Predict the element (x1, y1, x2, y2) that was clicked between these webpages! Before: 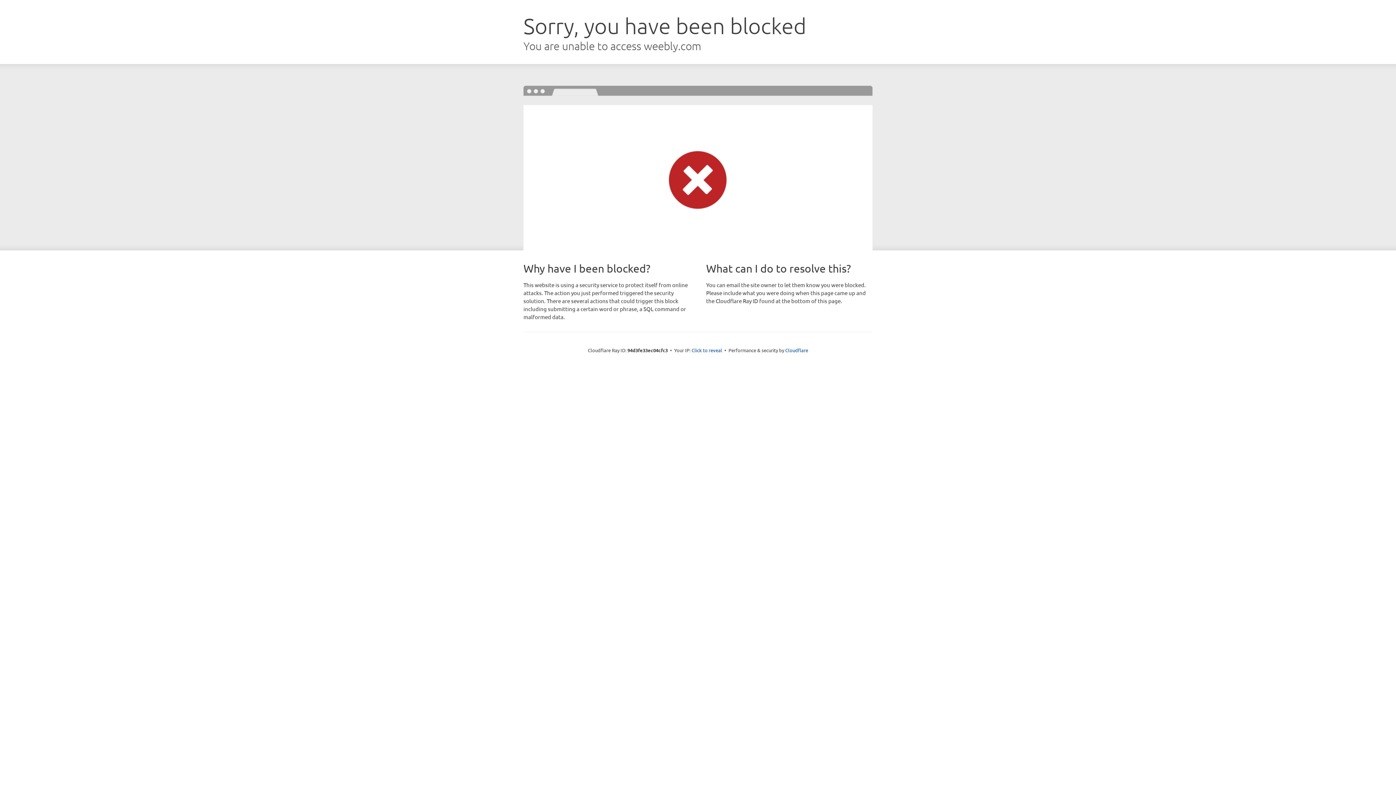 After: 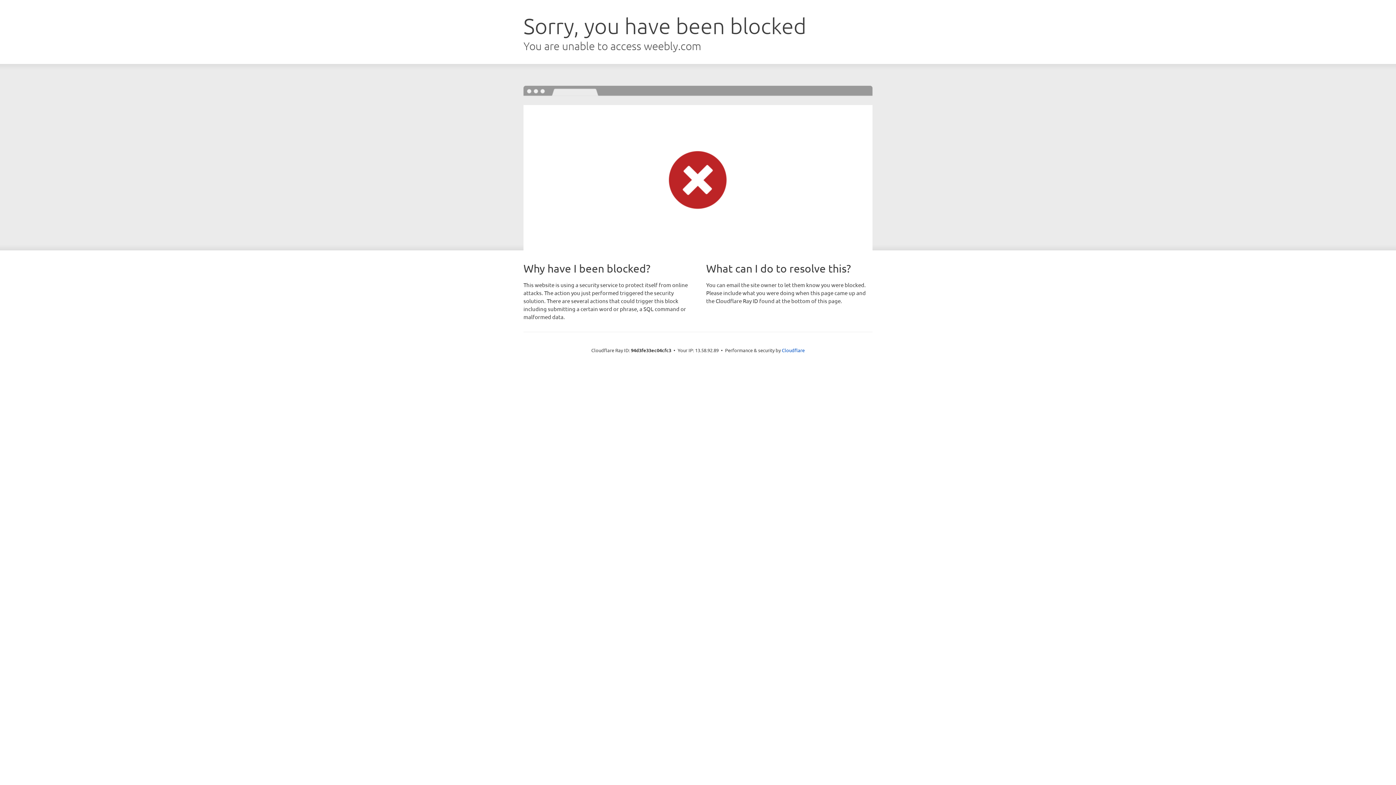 Action: bbox: (691, 346, 722, 353) label: Click to reveal